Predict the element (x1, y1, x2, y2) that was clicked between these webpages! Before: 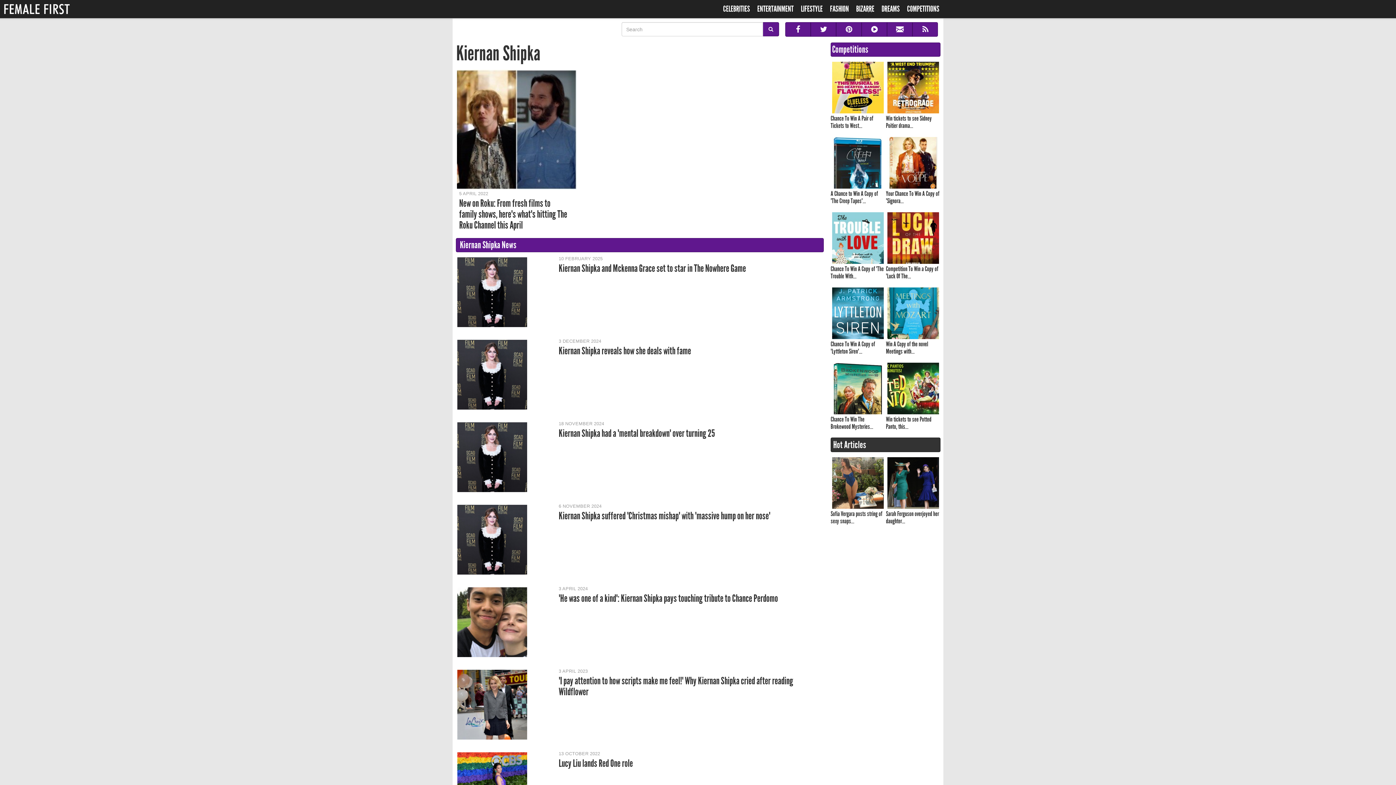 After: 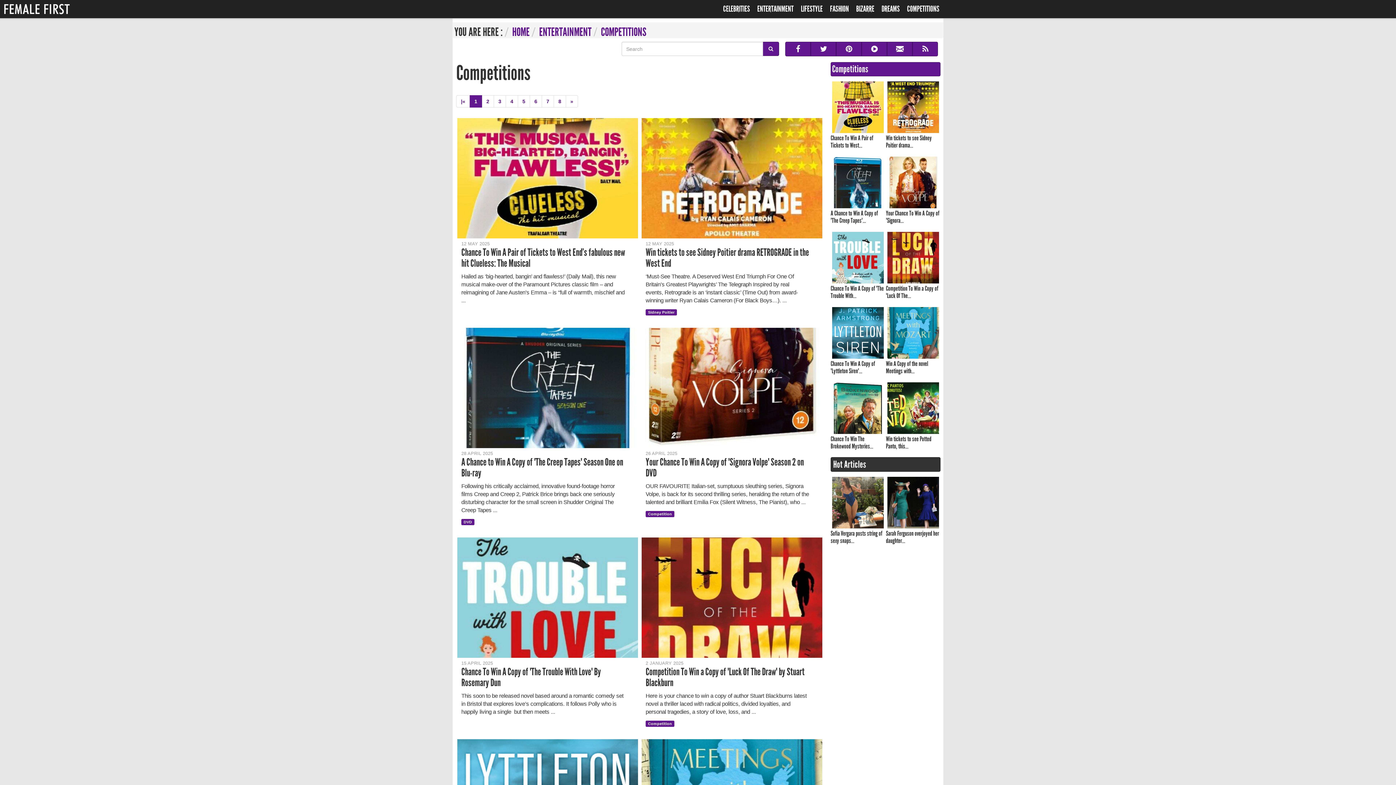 Action: label: Competitions bbox: (830, 42, 940, 56)